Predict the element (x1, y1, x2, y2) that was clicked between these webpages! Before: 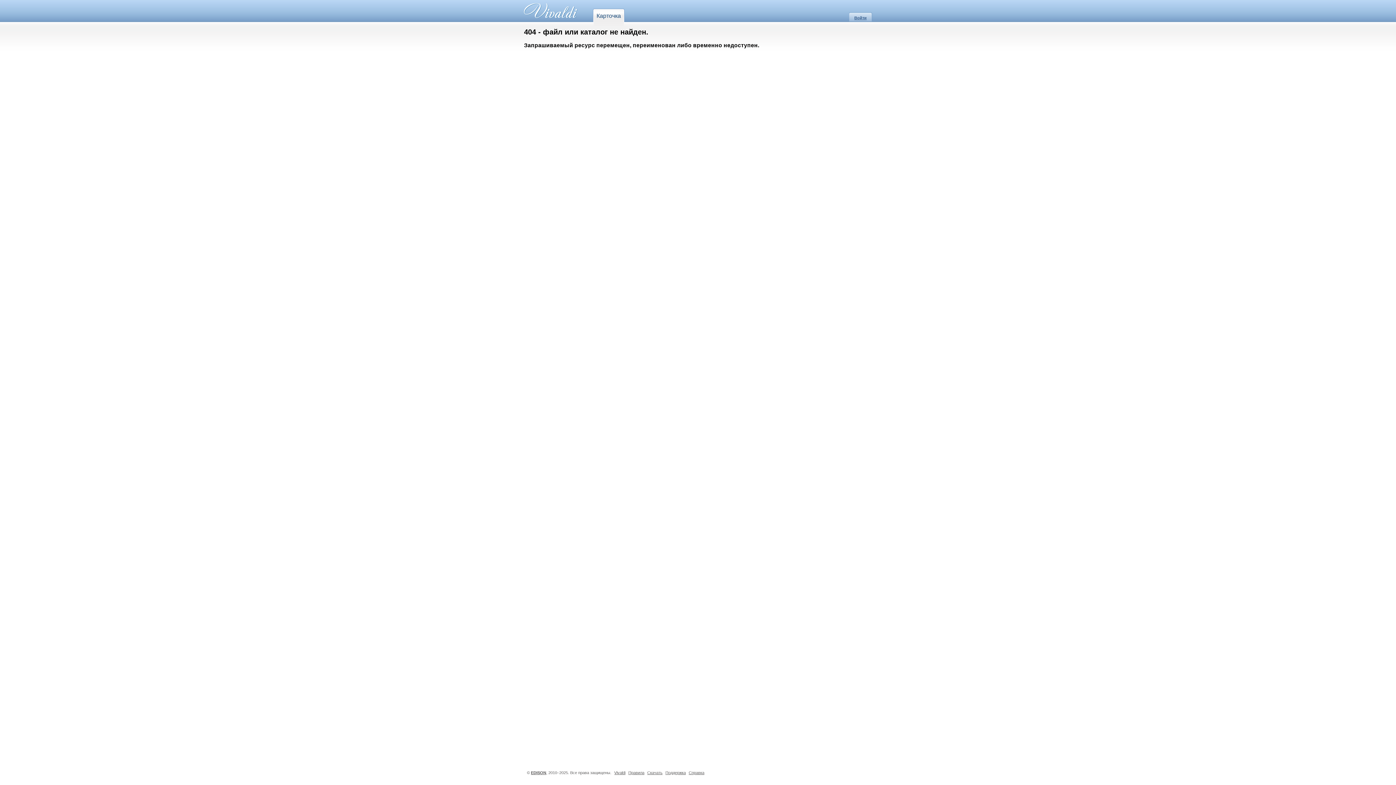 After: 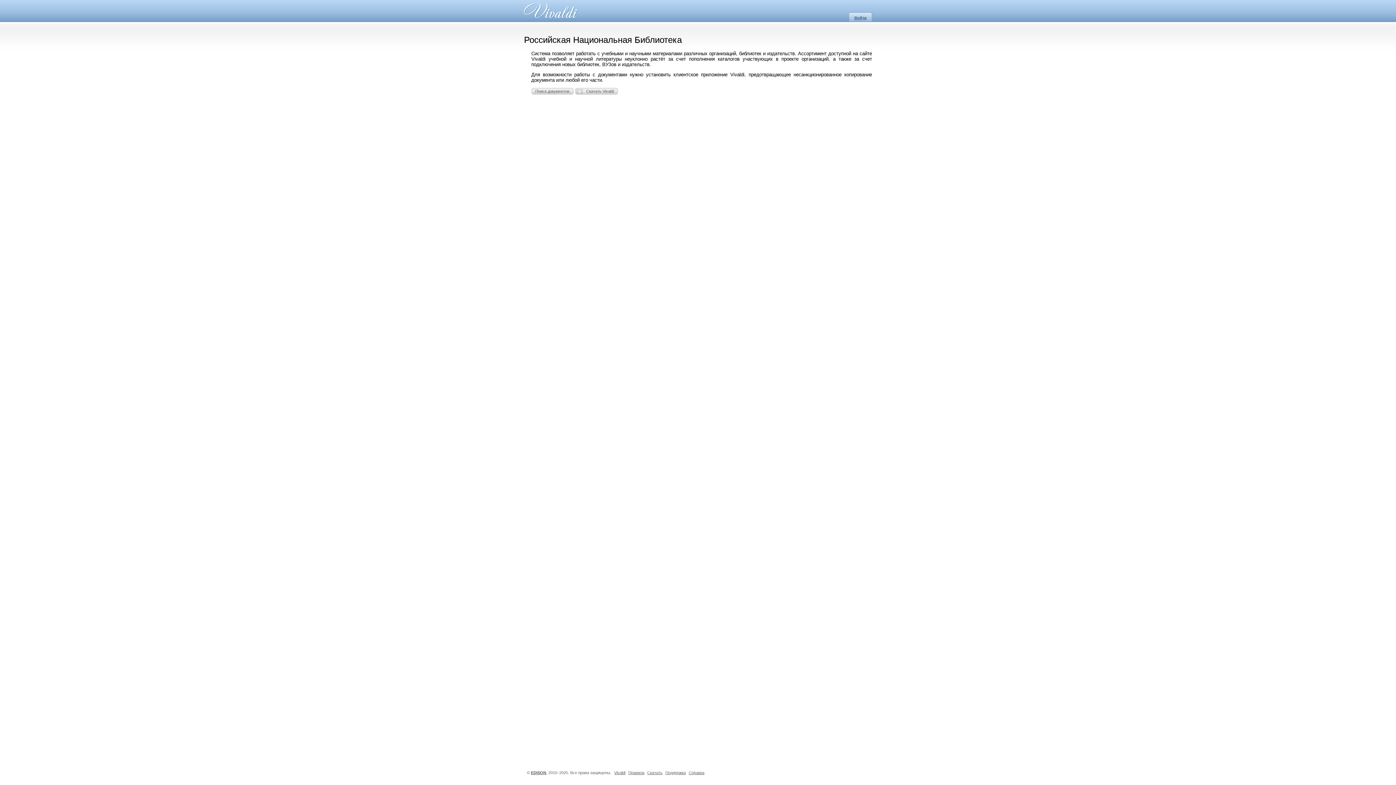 Action: bbox: (514, 0, 580, 21)